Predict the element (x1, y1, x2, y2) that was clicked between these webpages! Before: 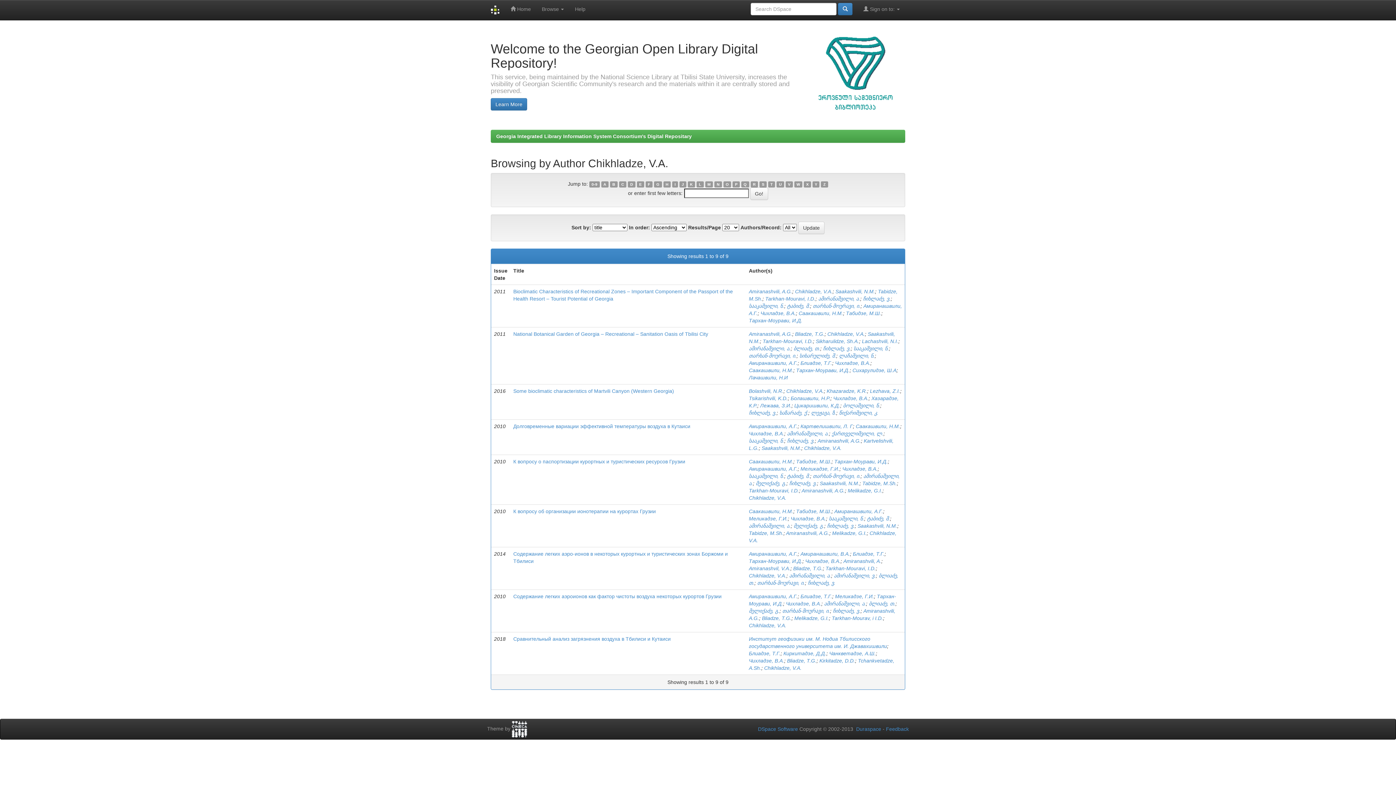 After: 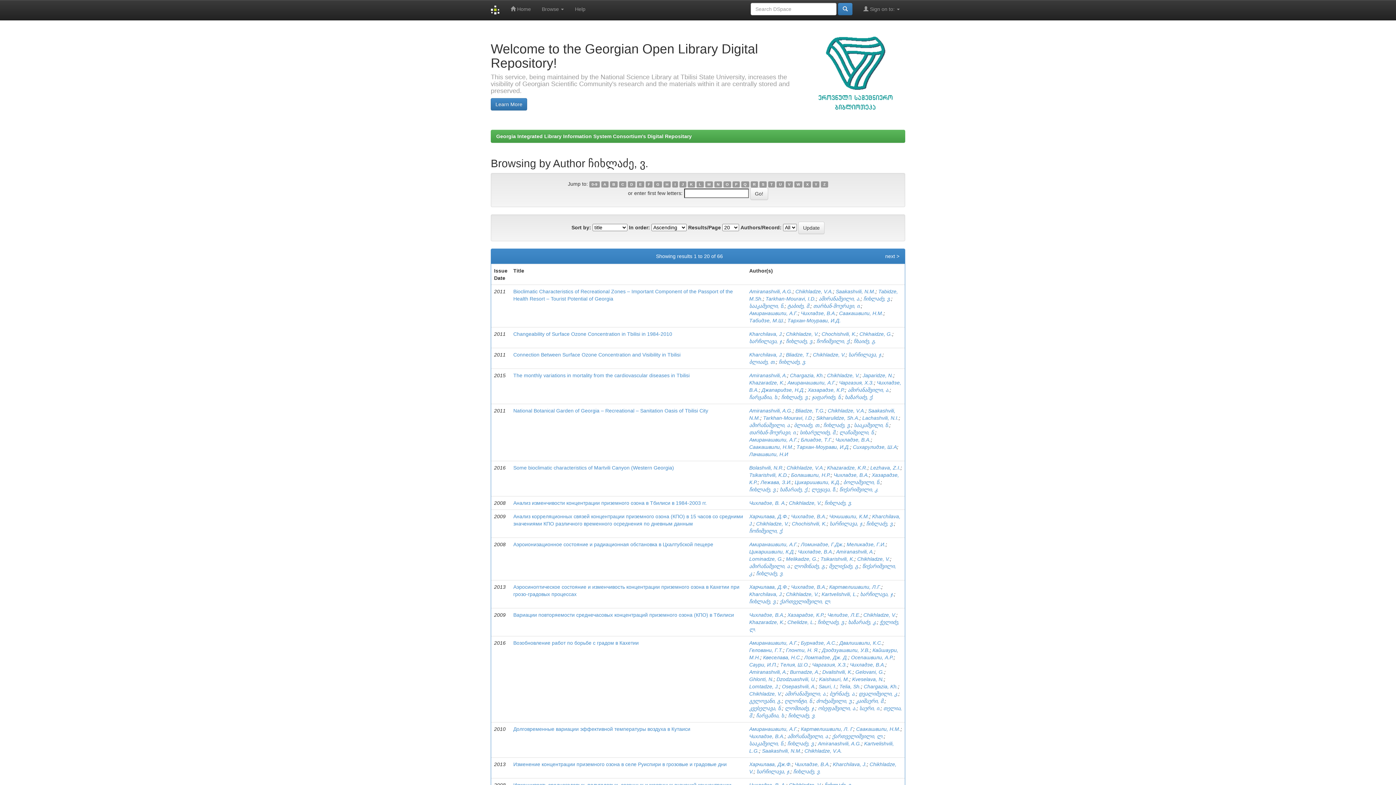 Action: bbox: (808, 580, 835, 586) label: ჩიხლაძე, ვ.